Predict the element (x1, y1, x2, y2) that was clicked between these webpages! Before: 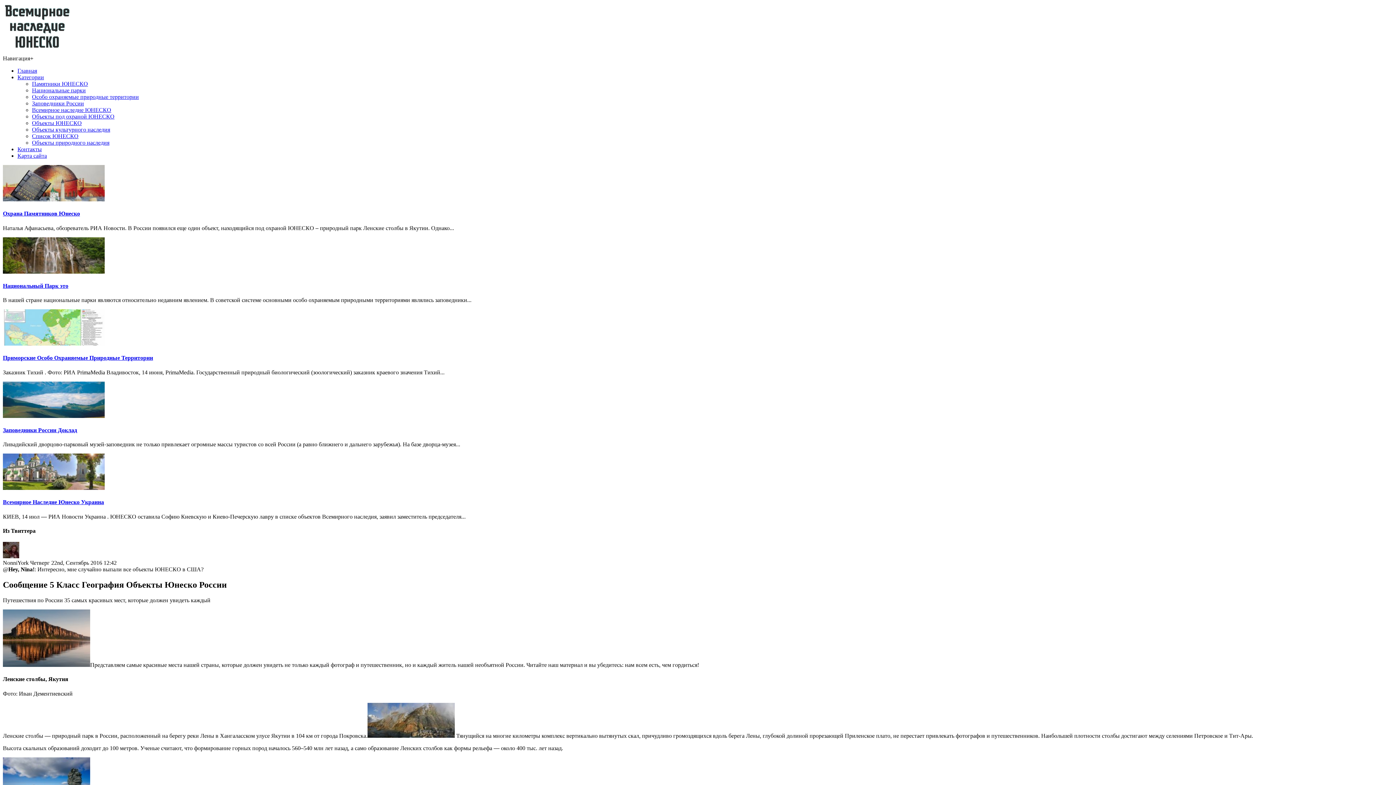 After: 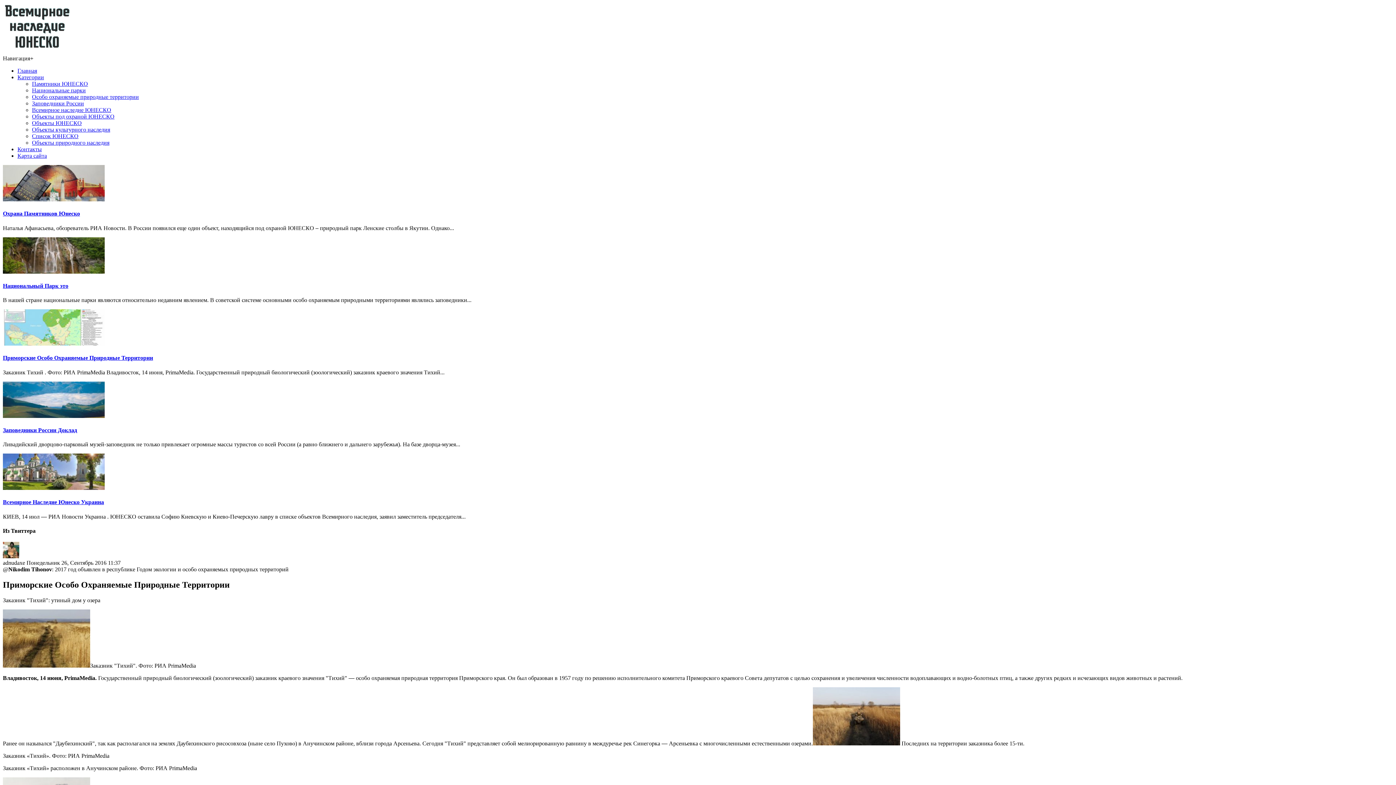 Action: bbox: (2, 340, 104, 346)